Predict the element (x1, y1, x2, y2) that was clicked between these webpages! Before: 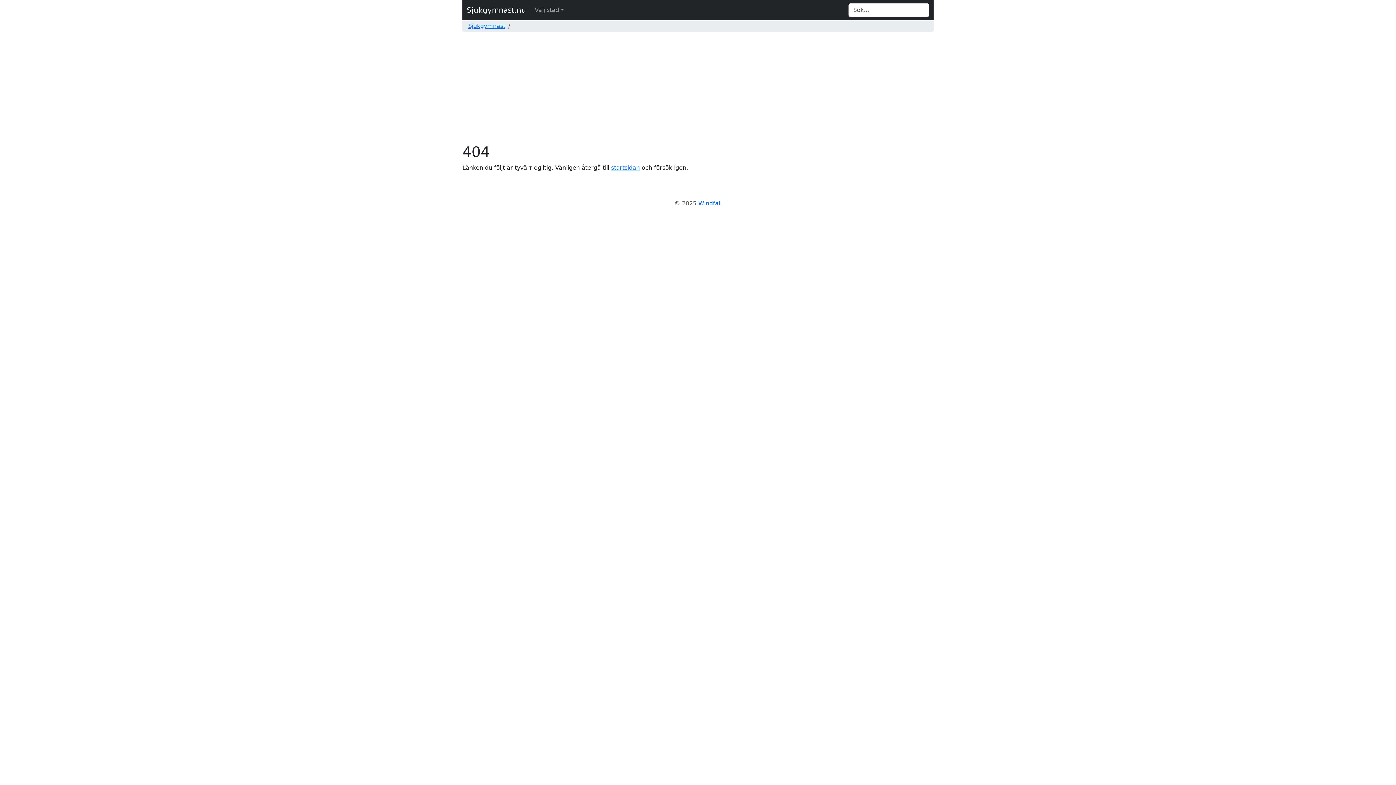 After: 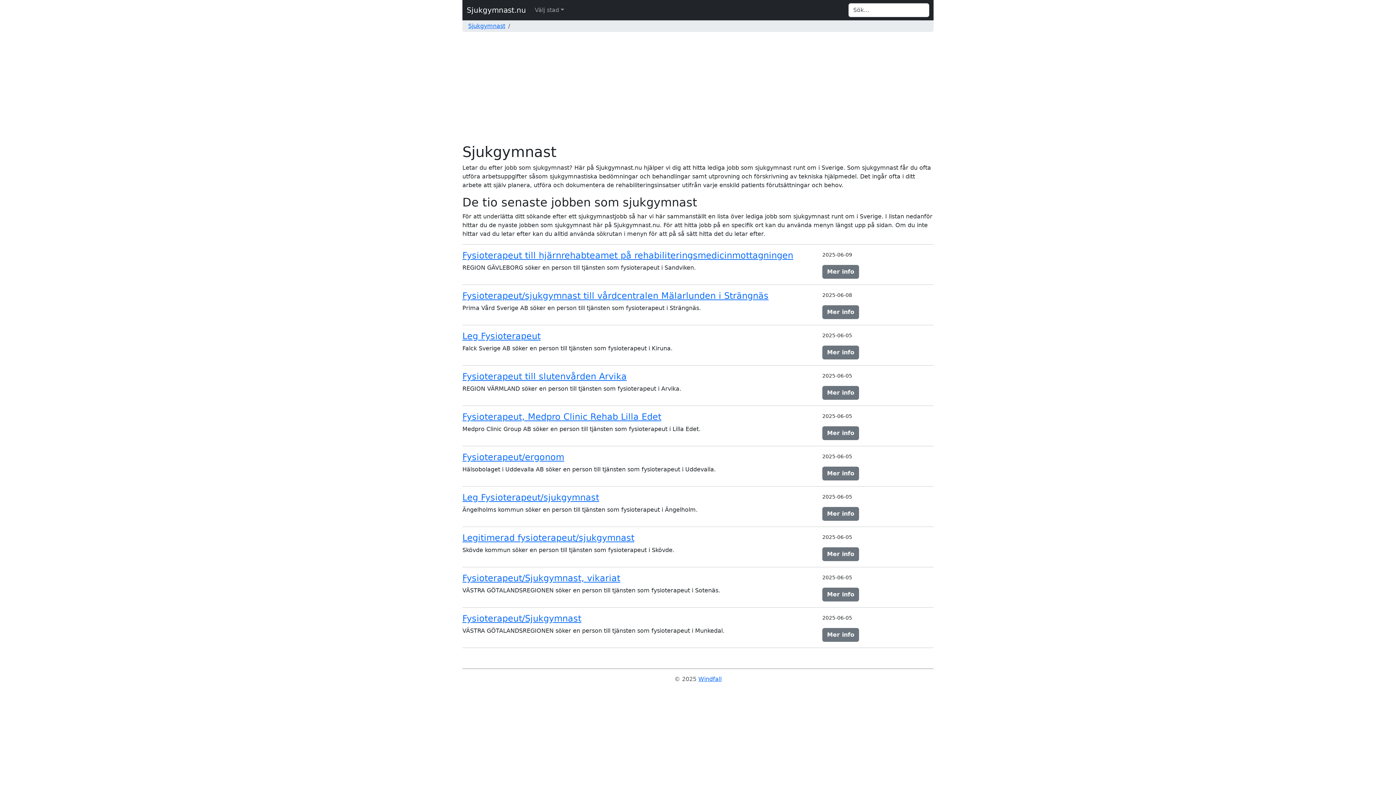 Action: bbox: (466, 2, 526, 17) label: Sjukgymnast.nu